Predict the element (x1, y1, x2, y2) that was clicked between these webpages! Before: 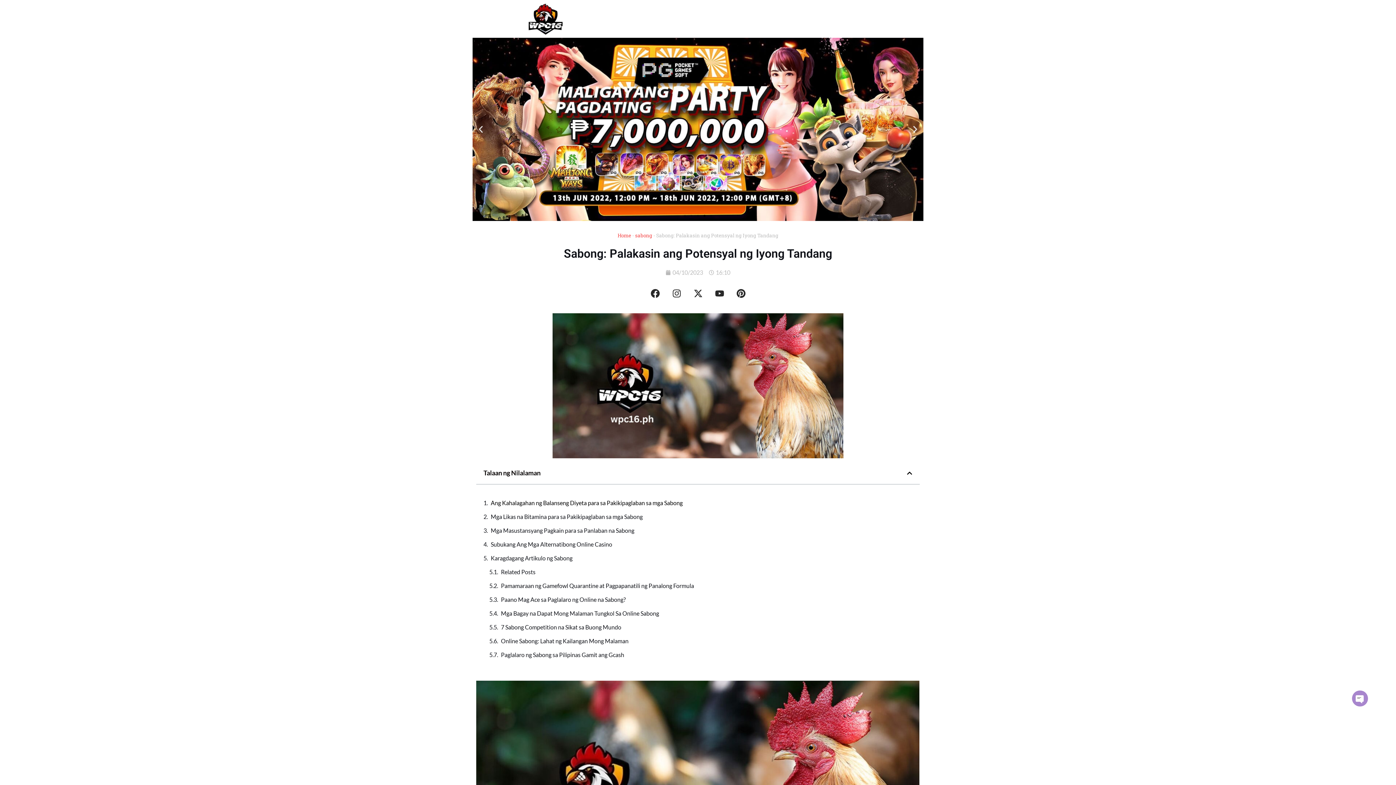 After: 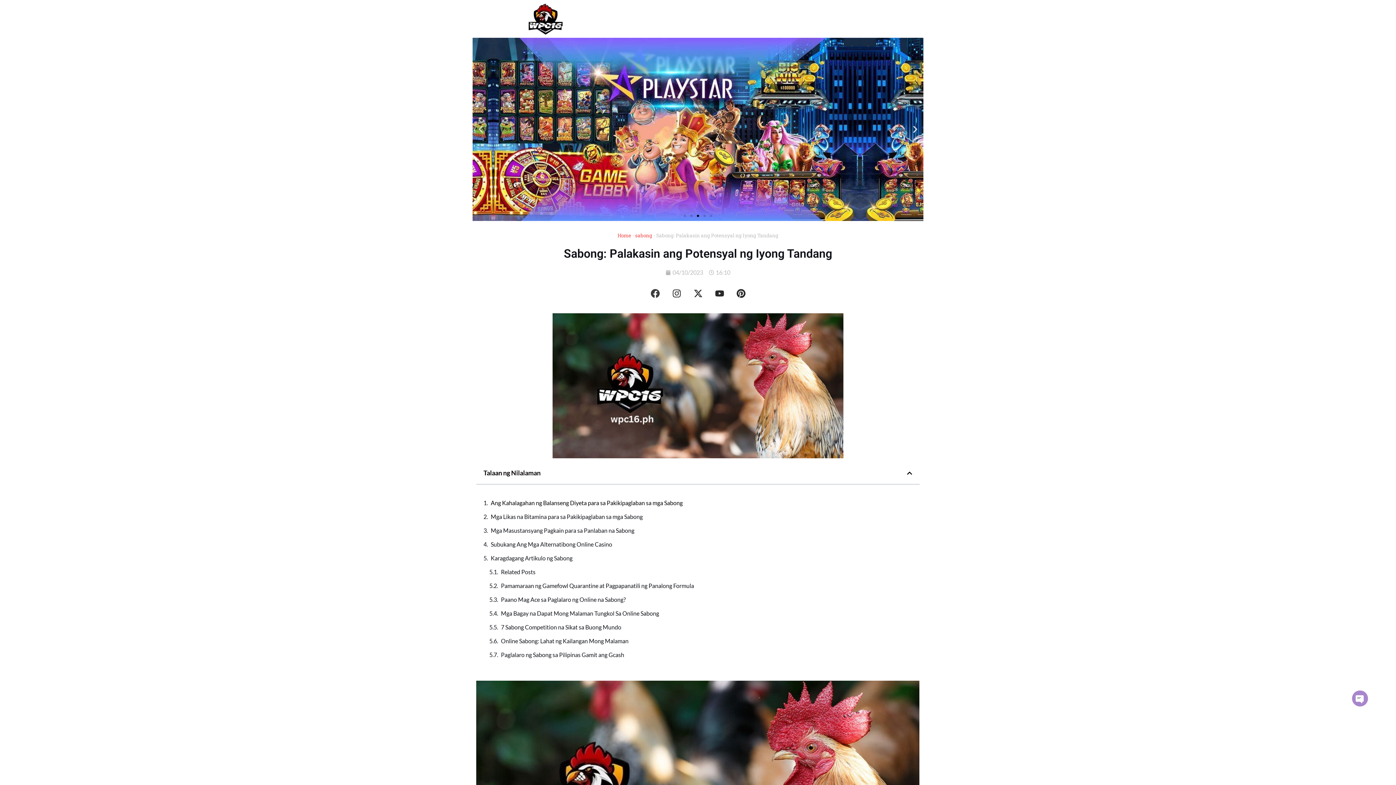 Action: bbox: (646, 284, 664, 302) label: Facebook